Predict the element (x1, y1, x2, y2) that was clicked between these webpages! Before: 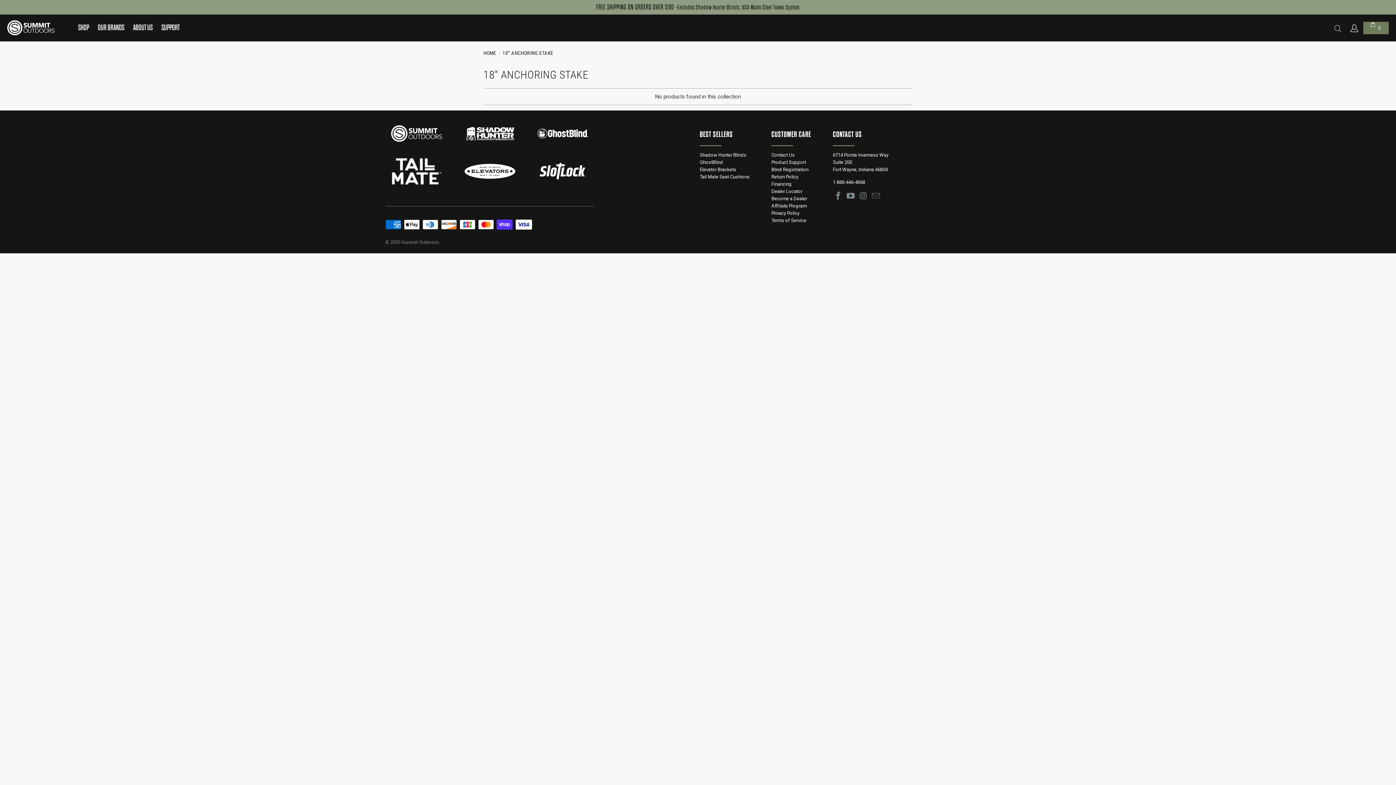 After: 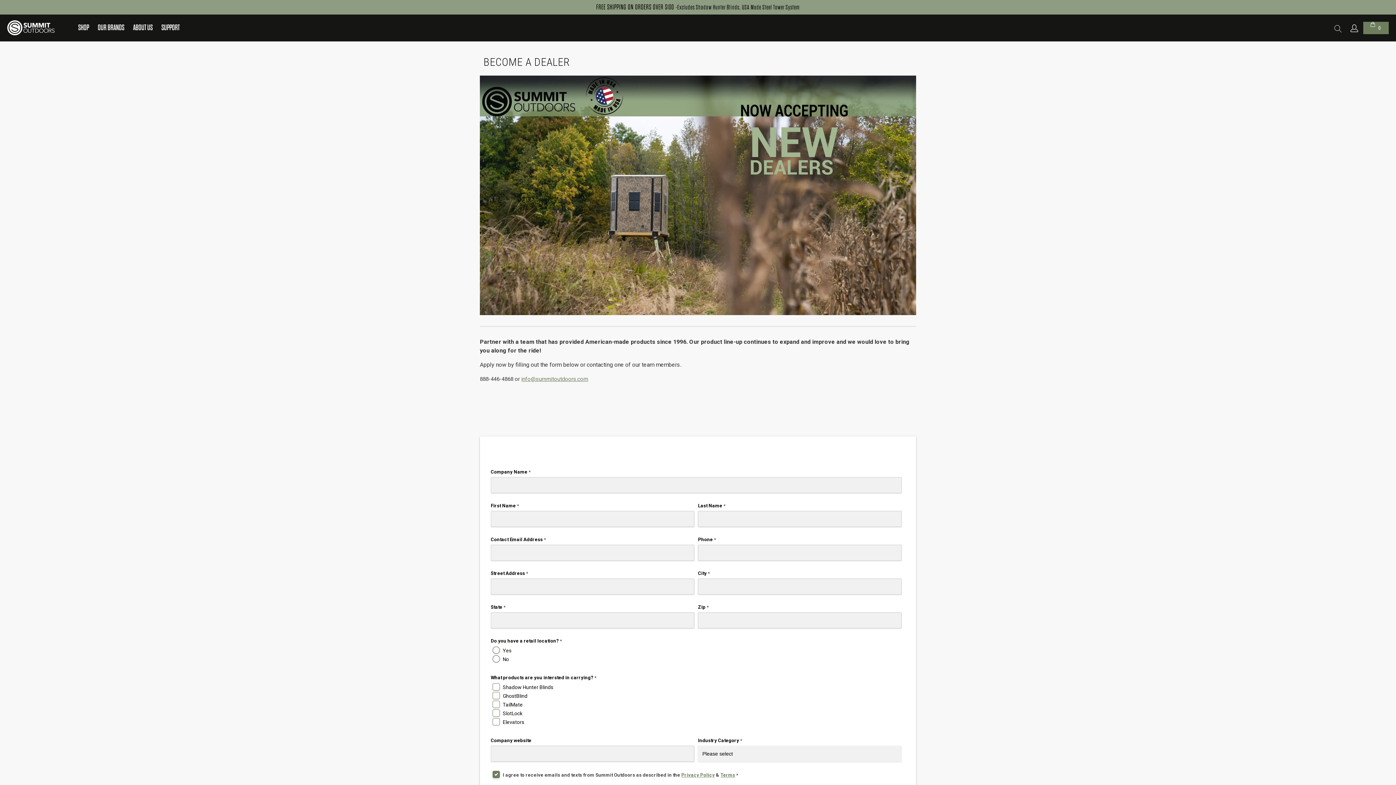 Action: bbox: (771, 196, 807, 201) label: Become a Dealer